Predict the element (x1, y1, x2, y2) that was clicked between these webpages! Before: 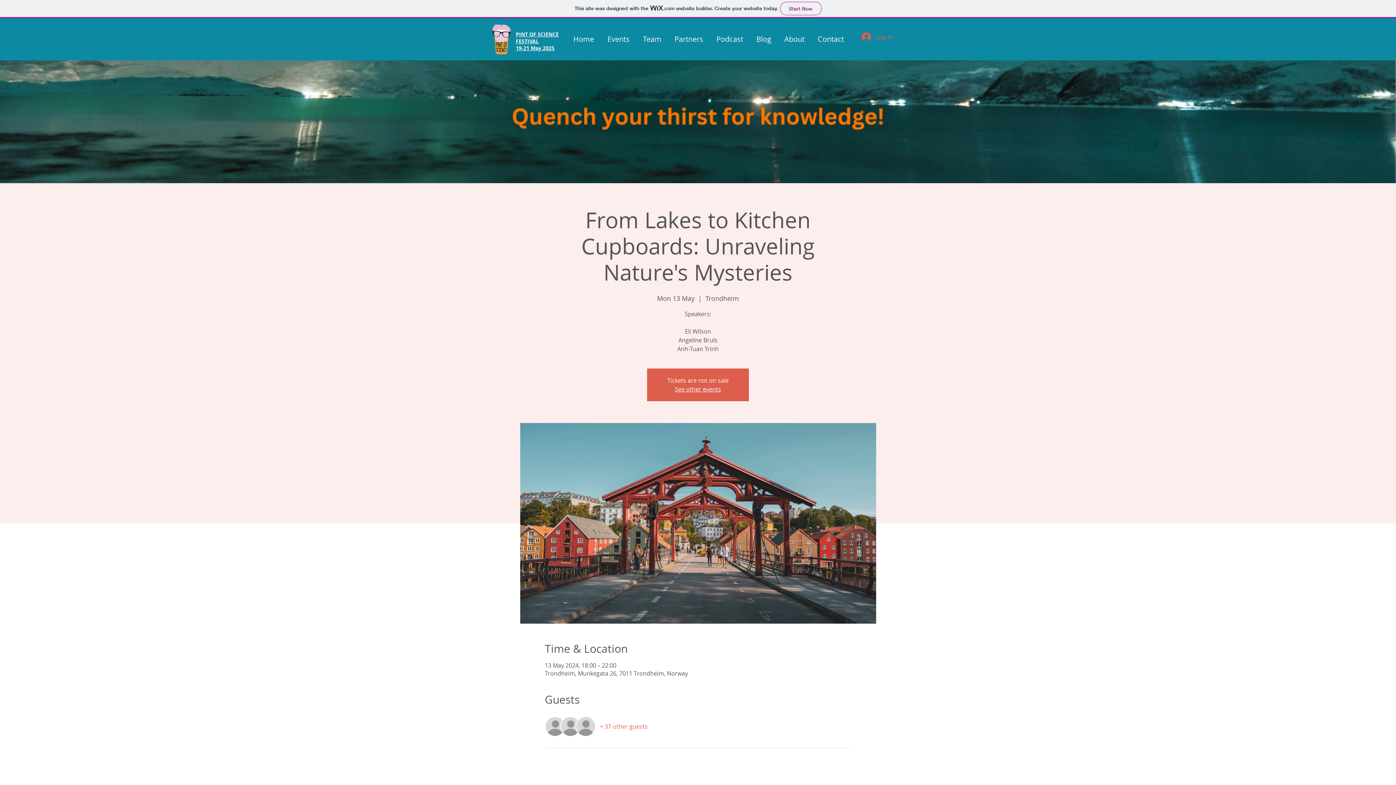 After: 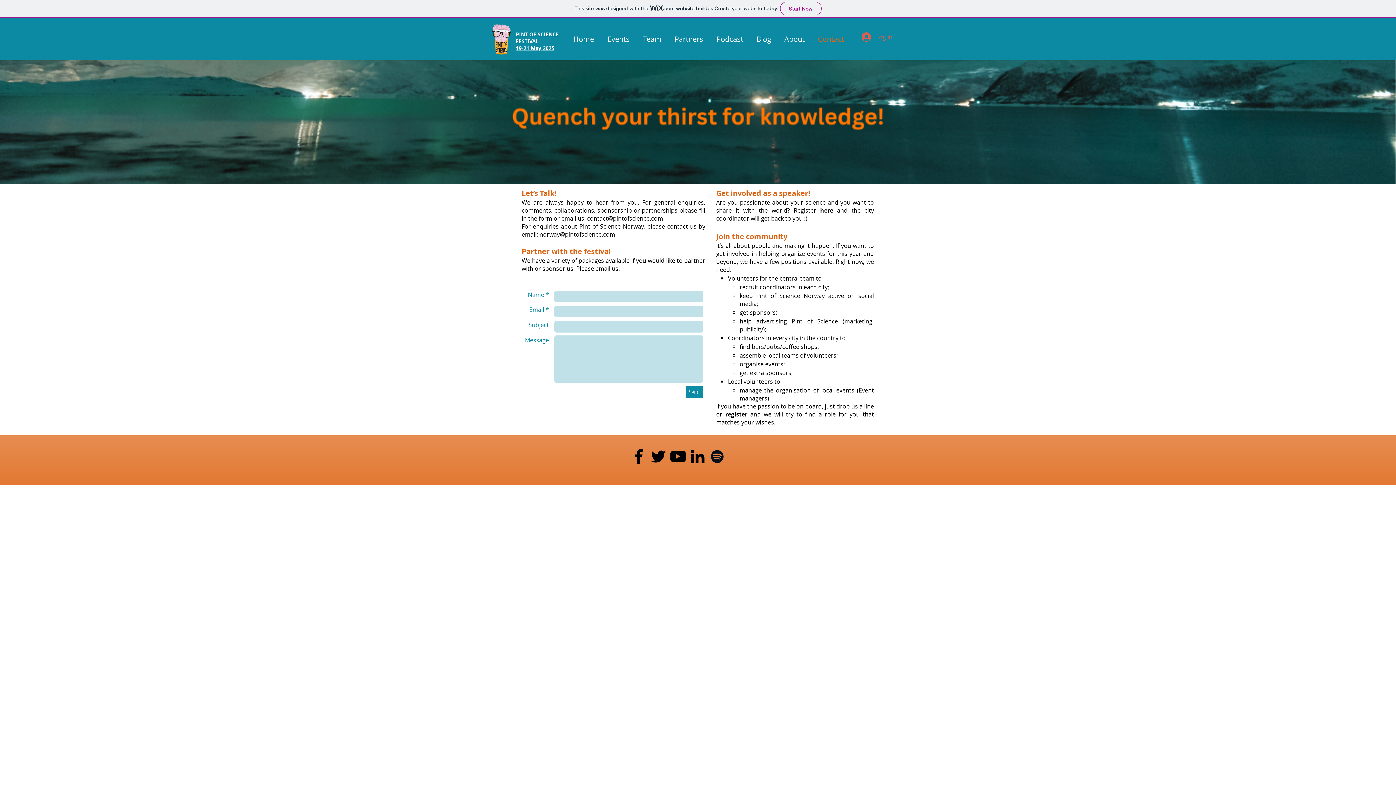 Action: label: Contact bbox: (811, 30, 850, 47)